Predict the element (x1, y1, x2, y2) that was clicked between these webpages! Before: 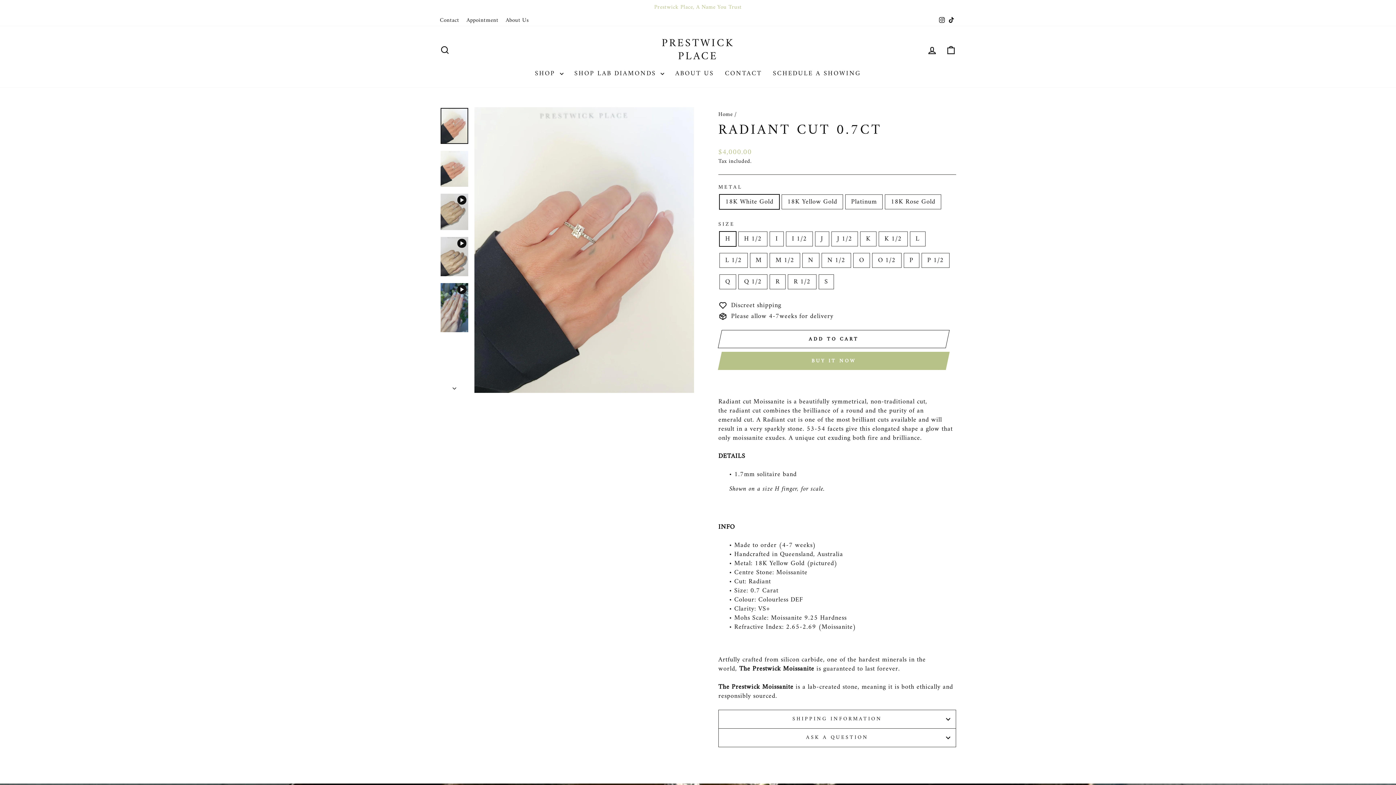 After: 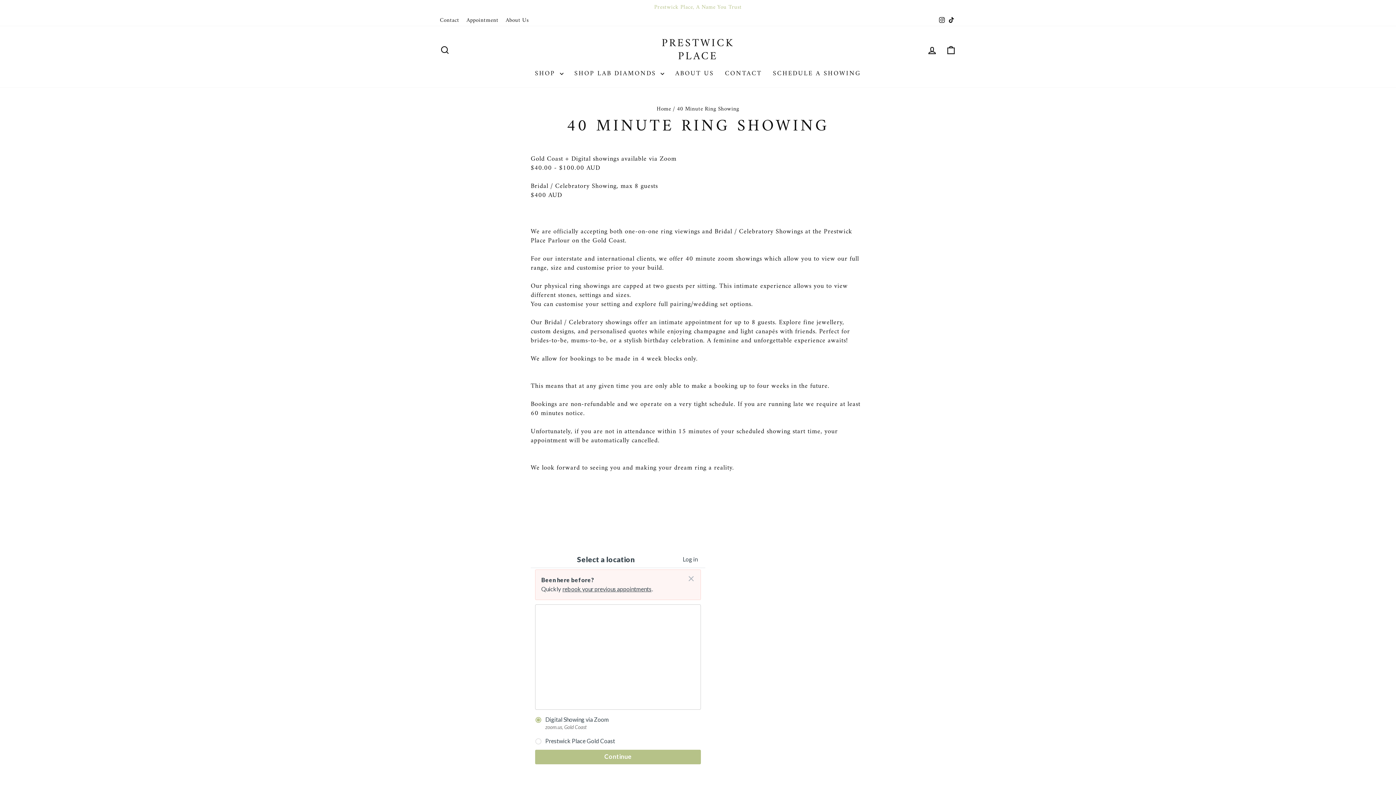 Action: label: Appointment bbox: (463, 14, 502, 26)